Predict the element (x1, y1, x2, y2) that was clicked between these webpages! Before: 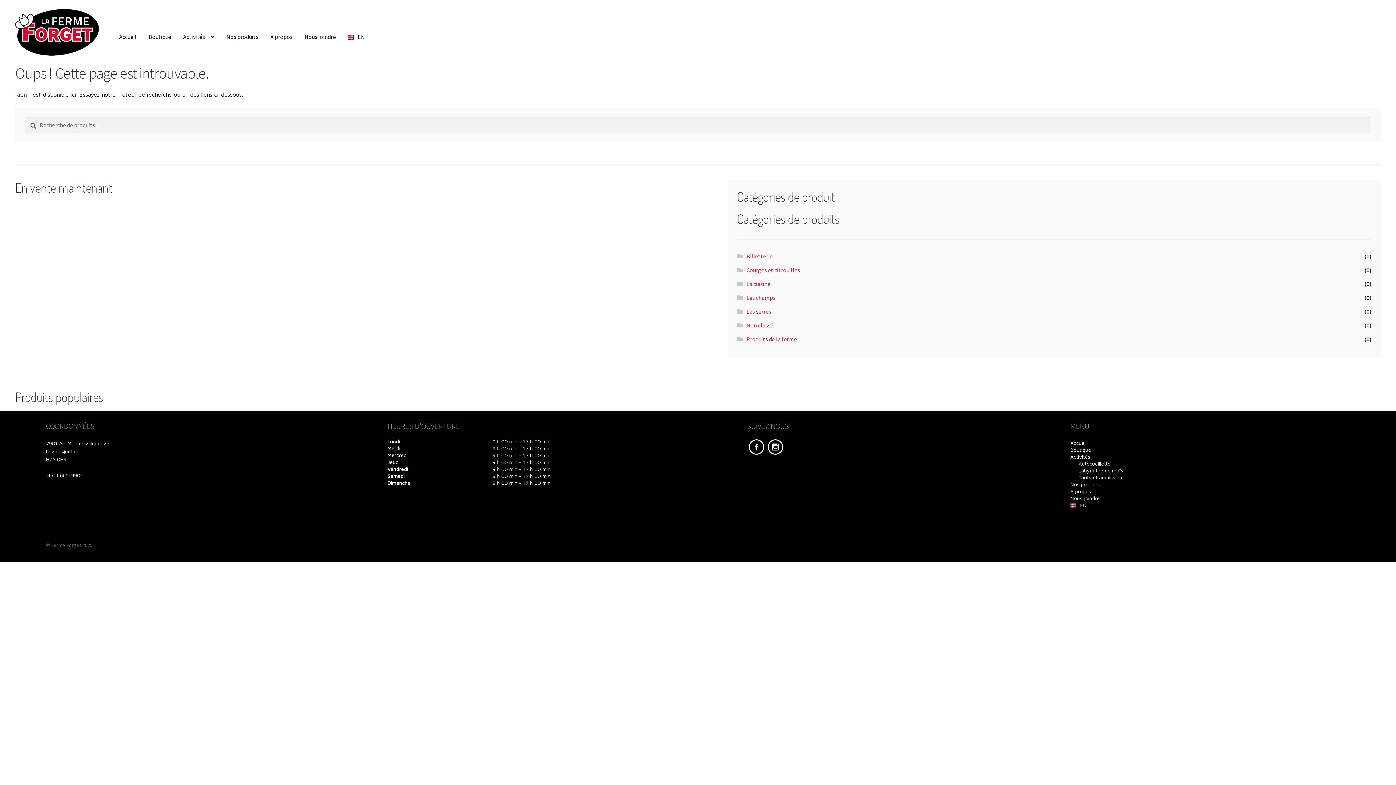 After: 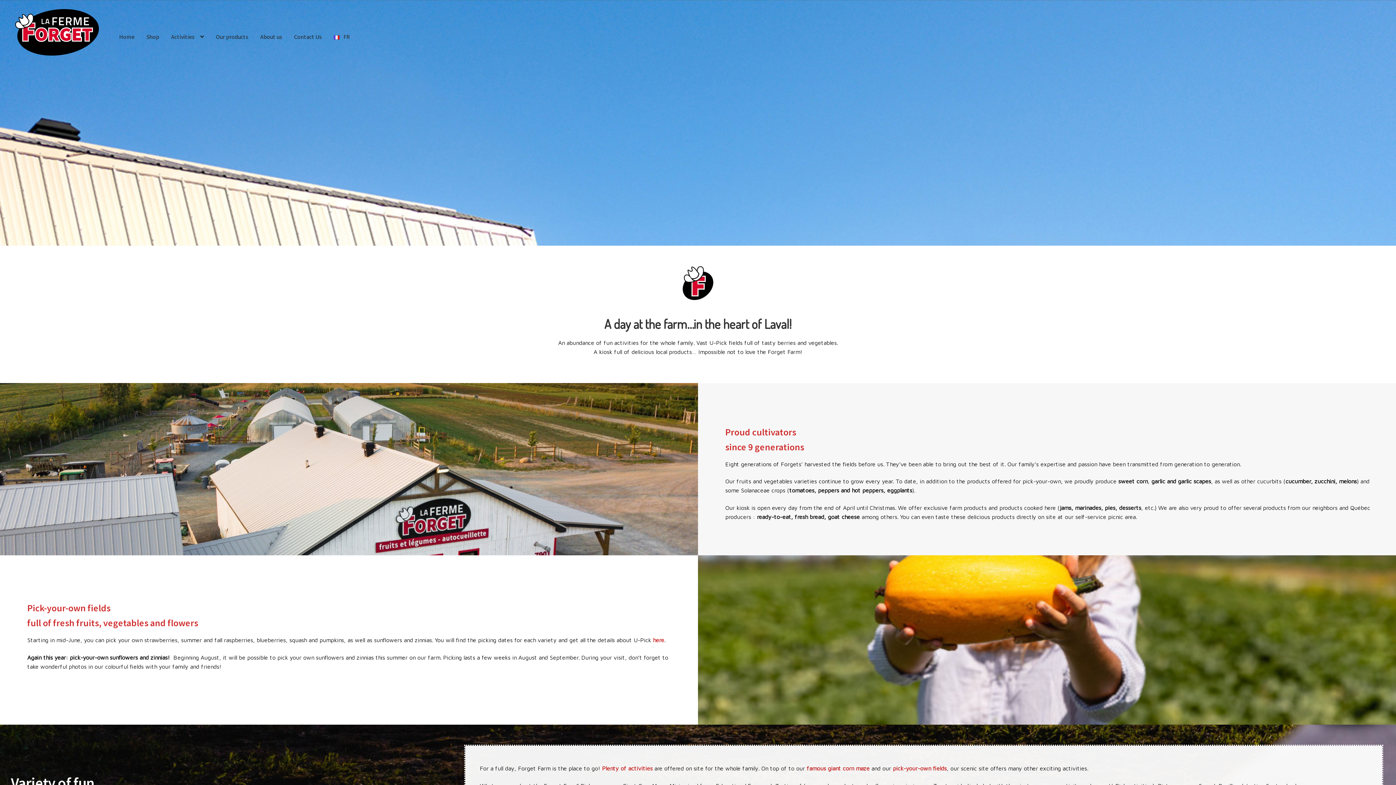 Action: bbox: (1070, 502, 1086, 508) label: EN